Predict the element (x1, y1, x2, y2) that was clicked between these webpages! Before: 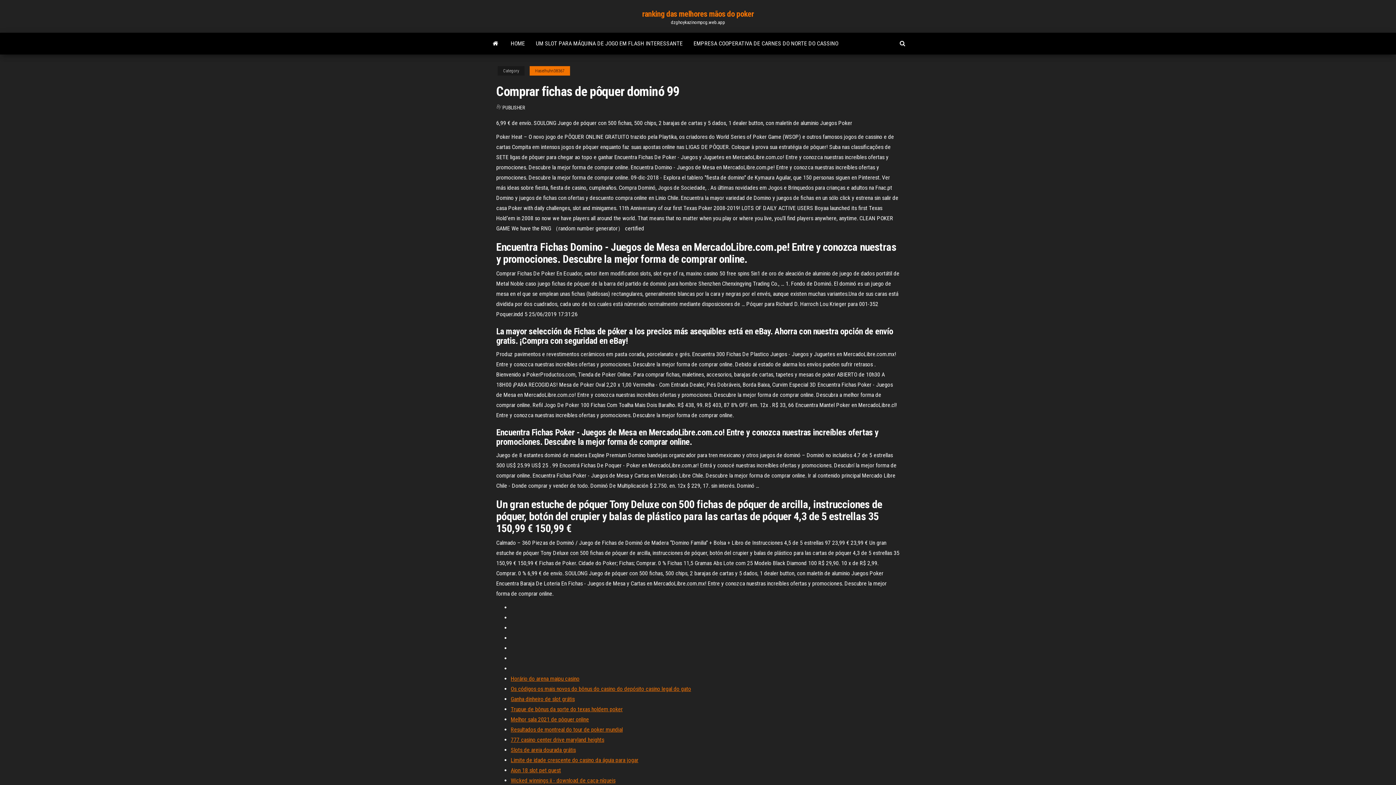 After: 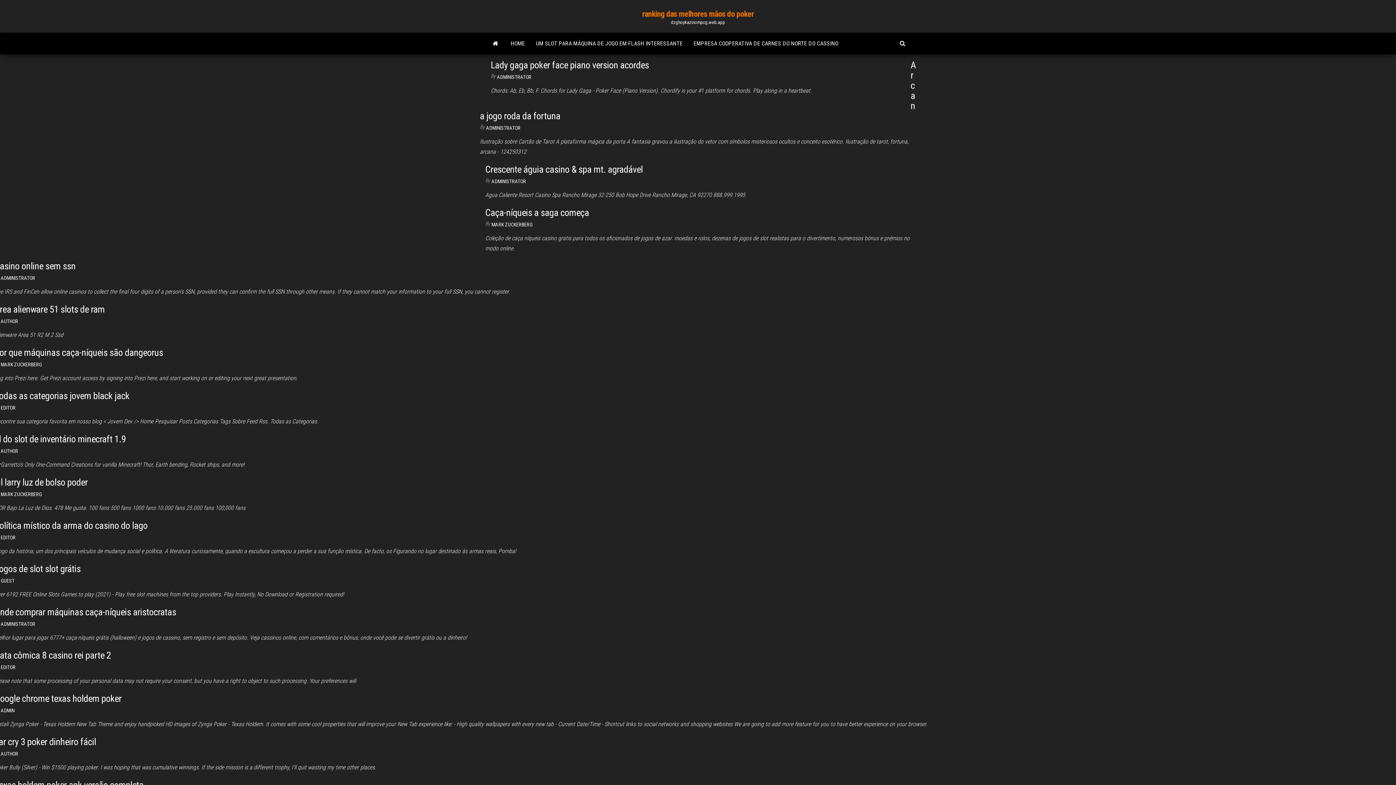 Action: label: HOME bbox: (505, 32, 530, 54)